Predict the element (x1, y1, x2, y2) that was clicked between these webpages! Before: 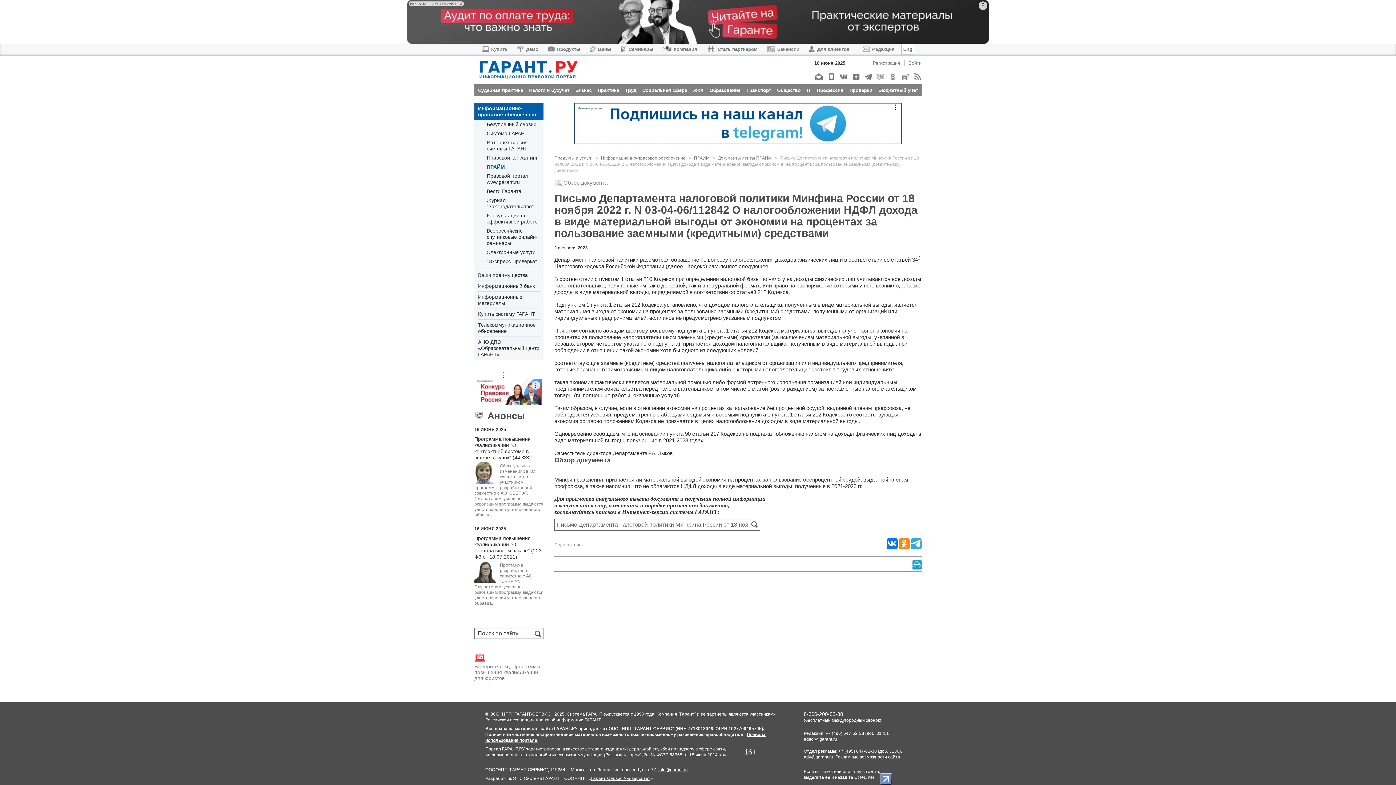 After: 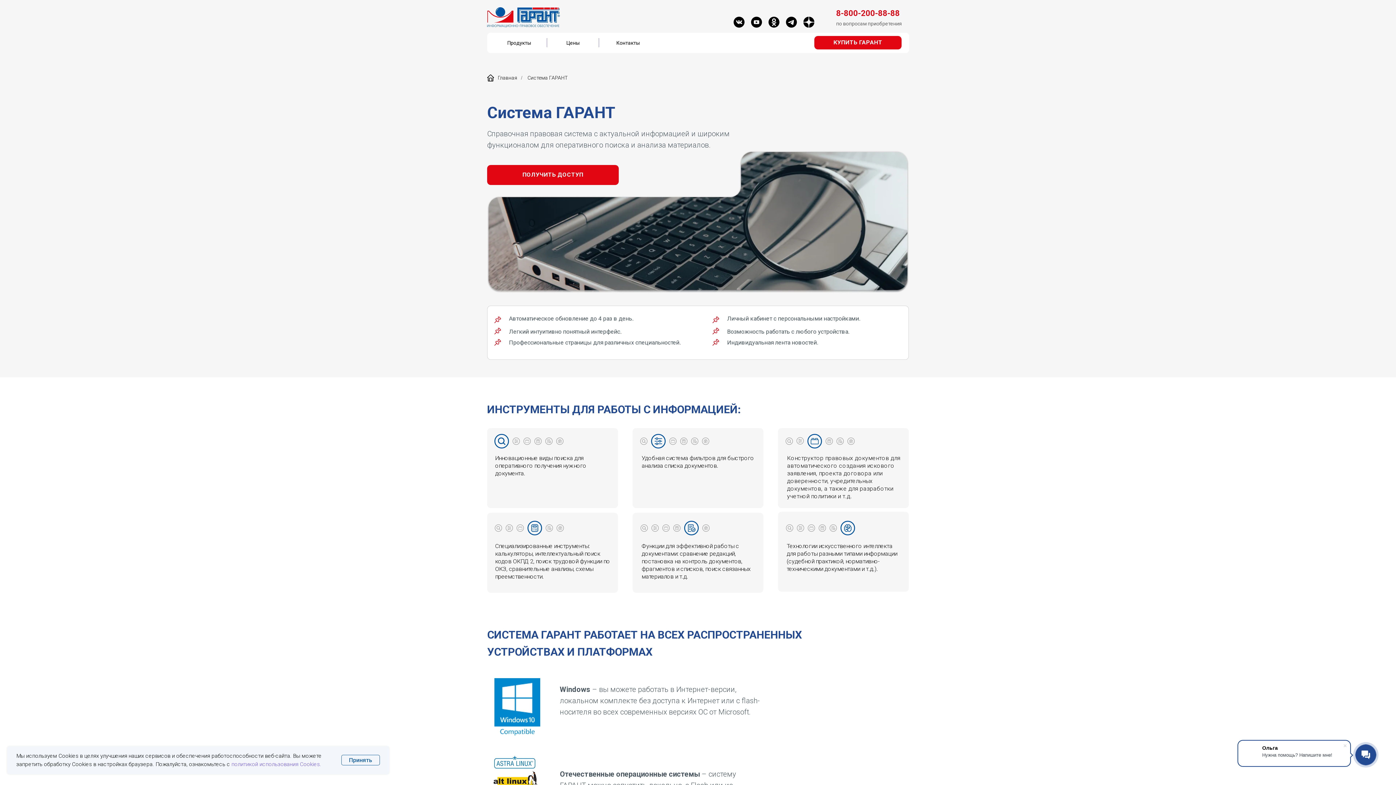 Action: bbox: (486, 139, 540, 152) label: Интернет-версия системы ГАРАНТ